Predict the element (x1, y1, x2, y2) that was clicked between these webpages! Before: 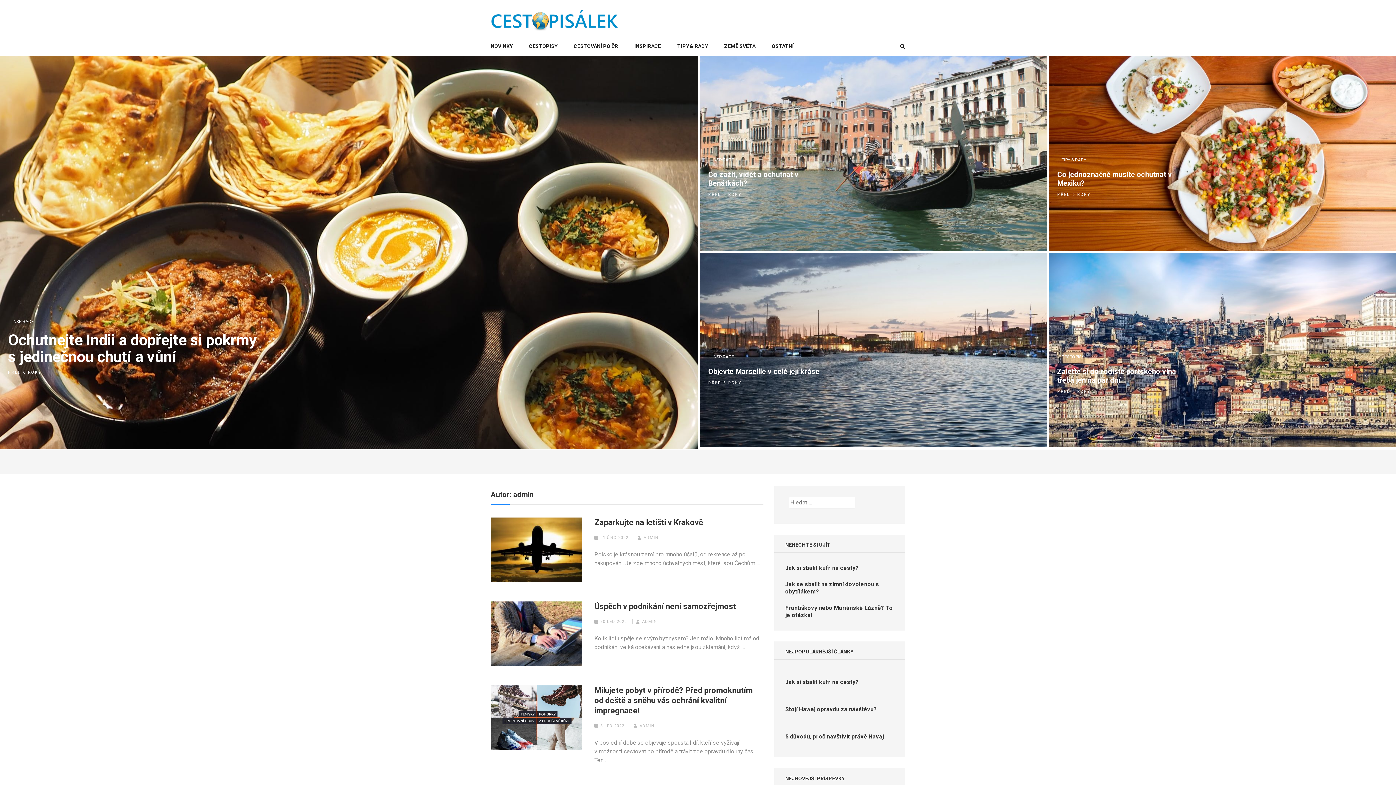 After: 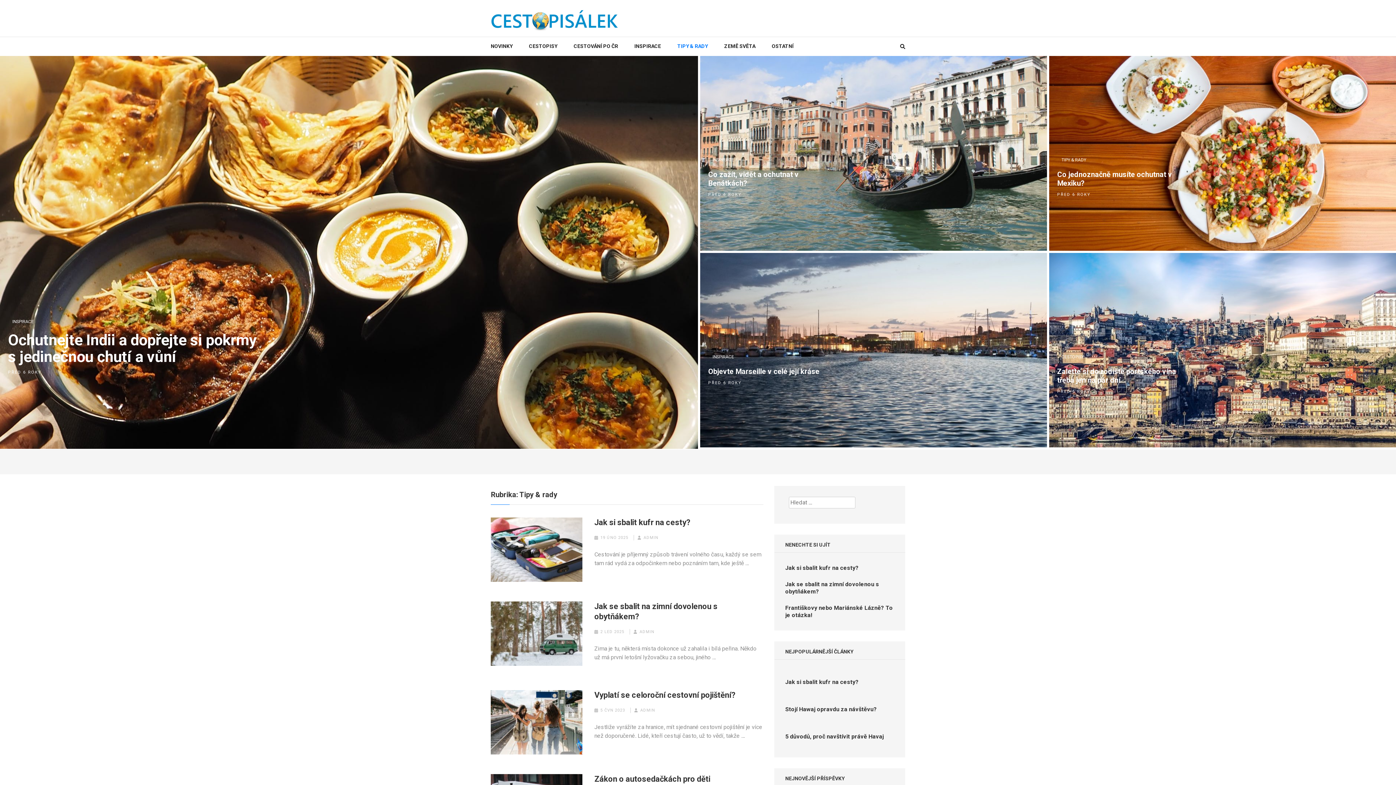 Action: bbox: (1057, 155, 1090, 164) label: TIPY & RADY